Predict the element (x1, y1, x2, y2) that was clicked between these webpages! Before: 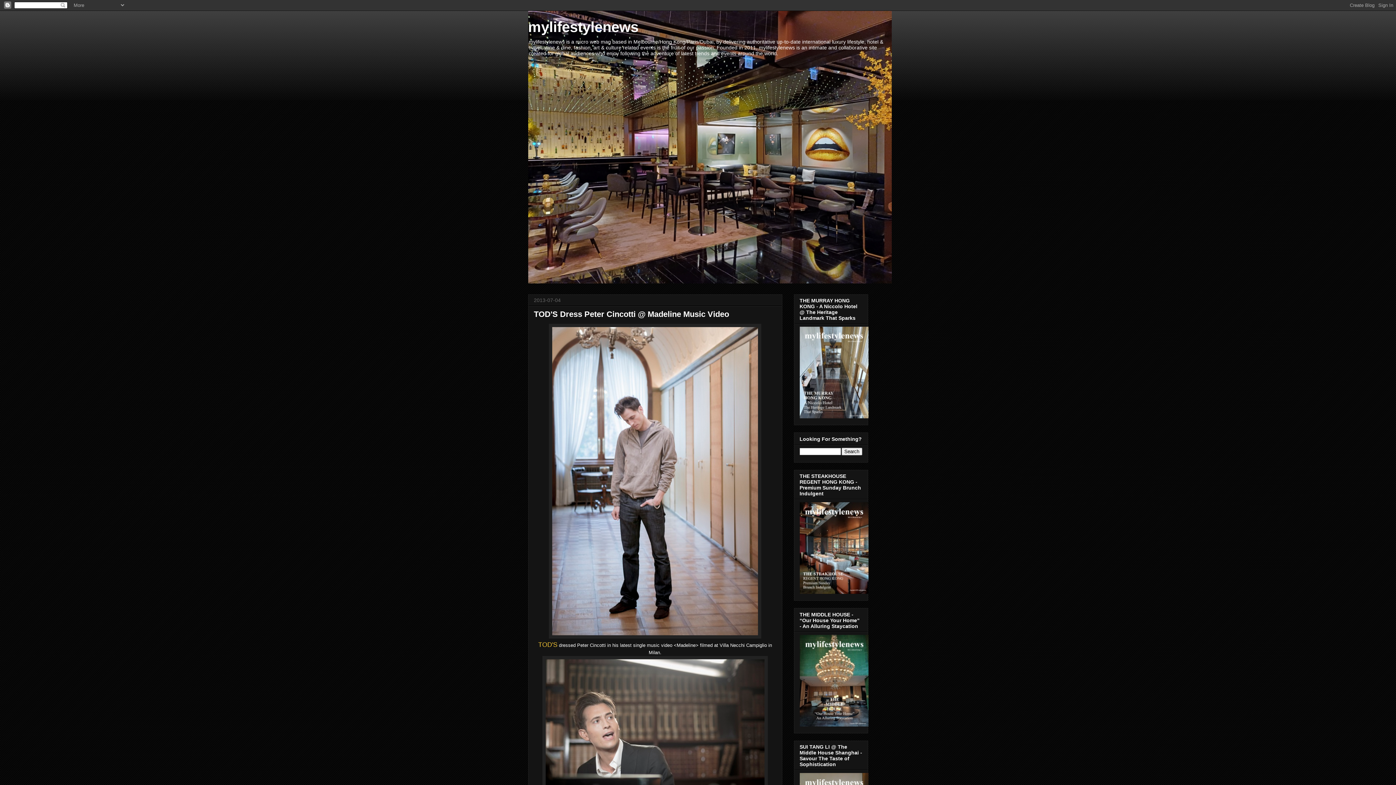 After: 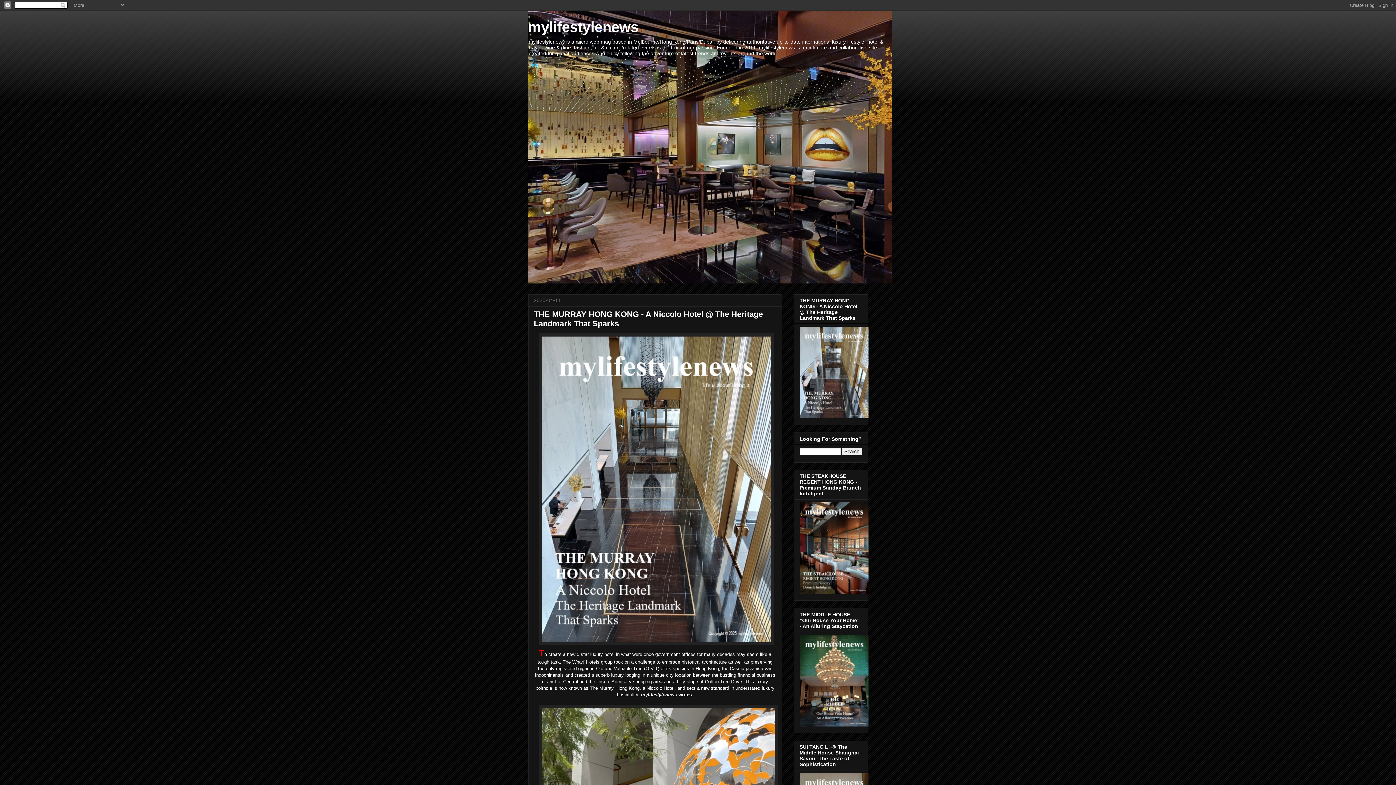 Action: bbox: (799, 413, 868, 419)